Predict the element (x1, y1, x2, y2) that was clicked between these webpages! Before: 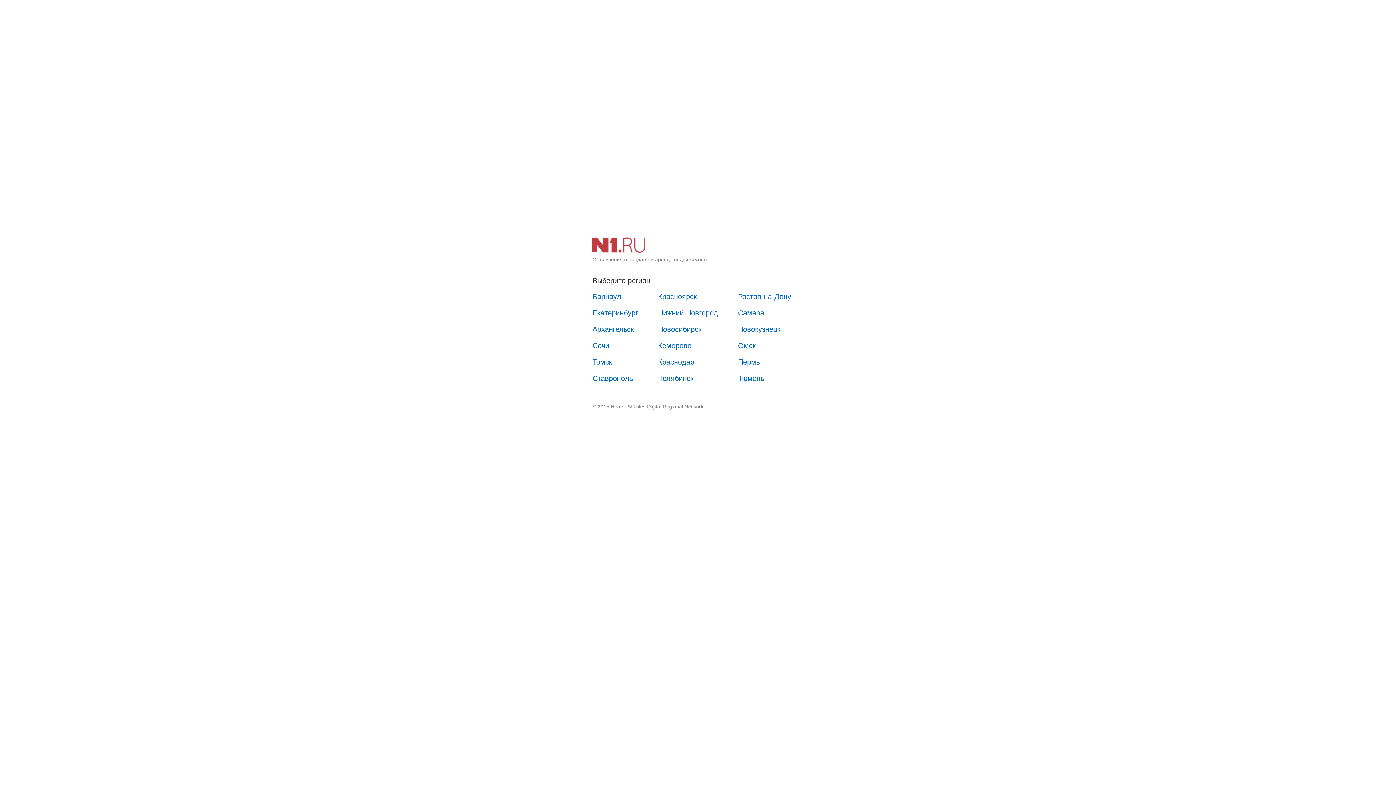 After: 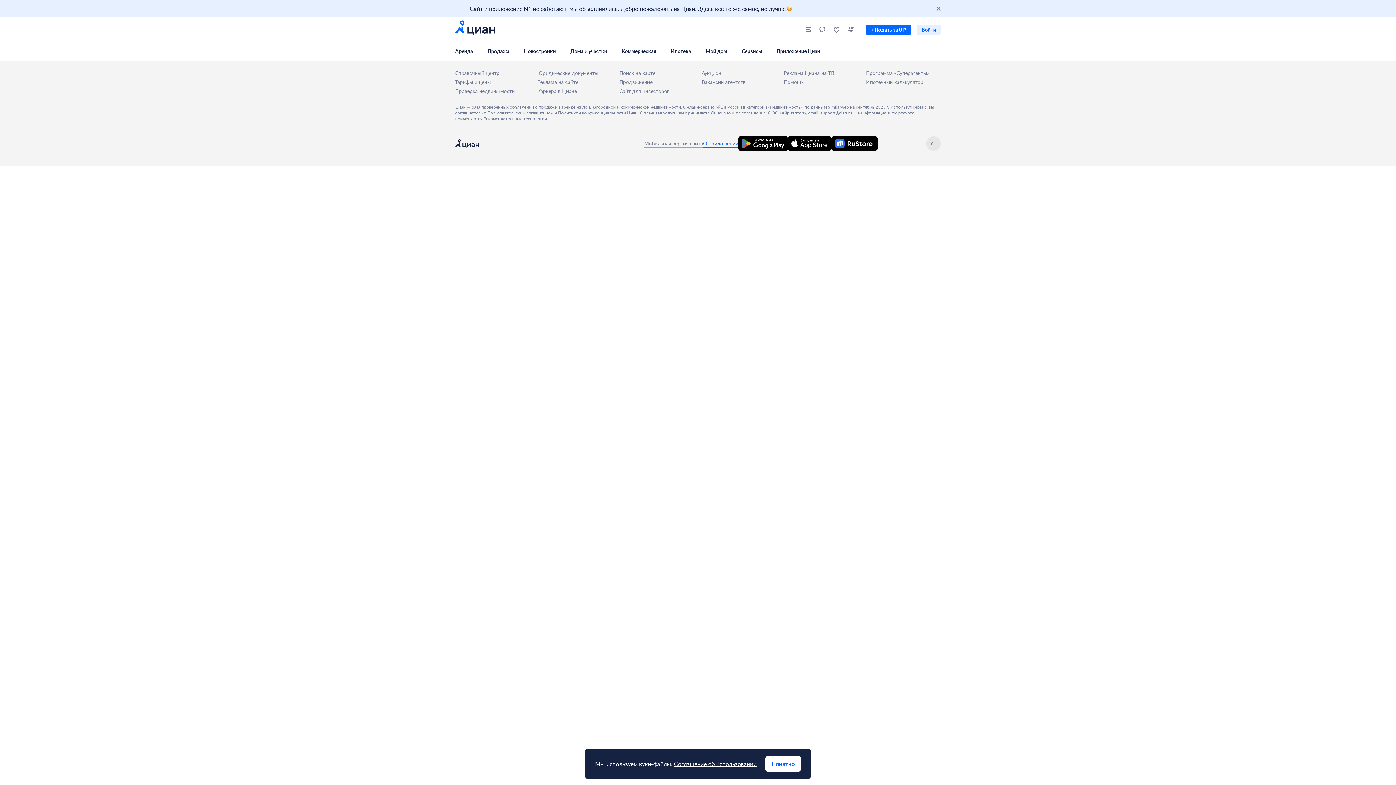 Action: bbox: (730, 321, 788, 337) label: Новокузнецк